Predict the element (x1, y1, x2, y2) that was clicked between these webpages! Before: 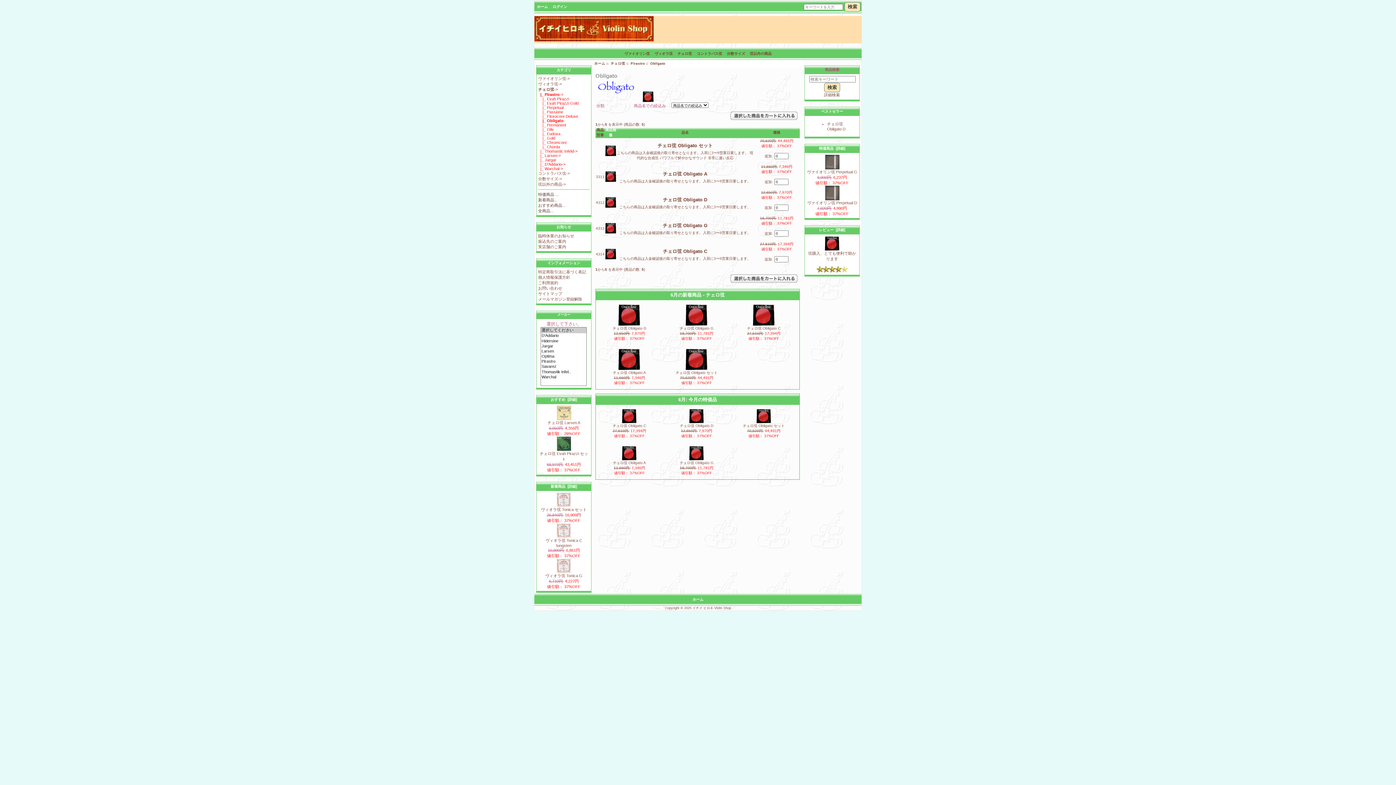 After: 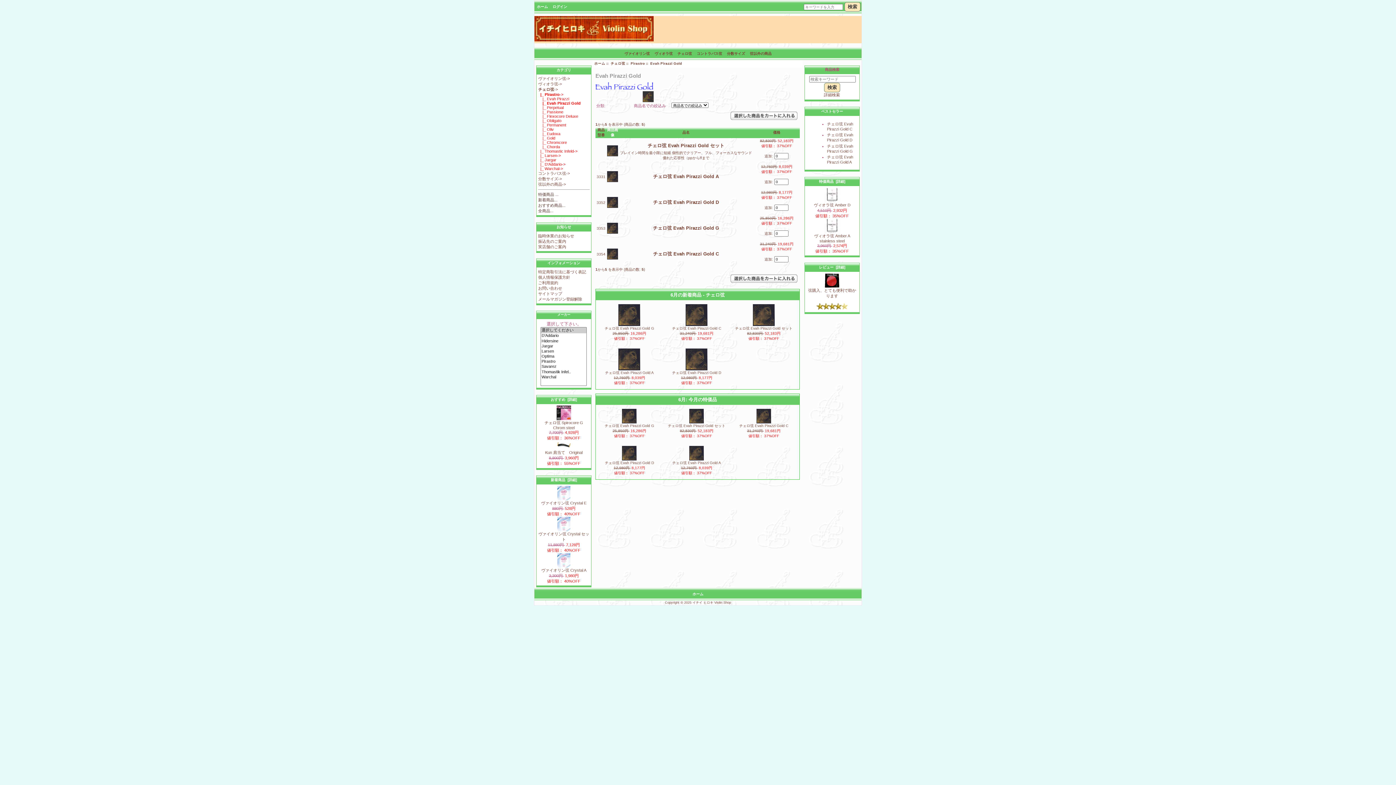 Action: bbox: (538, 101, 578, 105) label:     |_ Evah Pirazzi Gold